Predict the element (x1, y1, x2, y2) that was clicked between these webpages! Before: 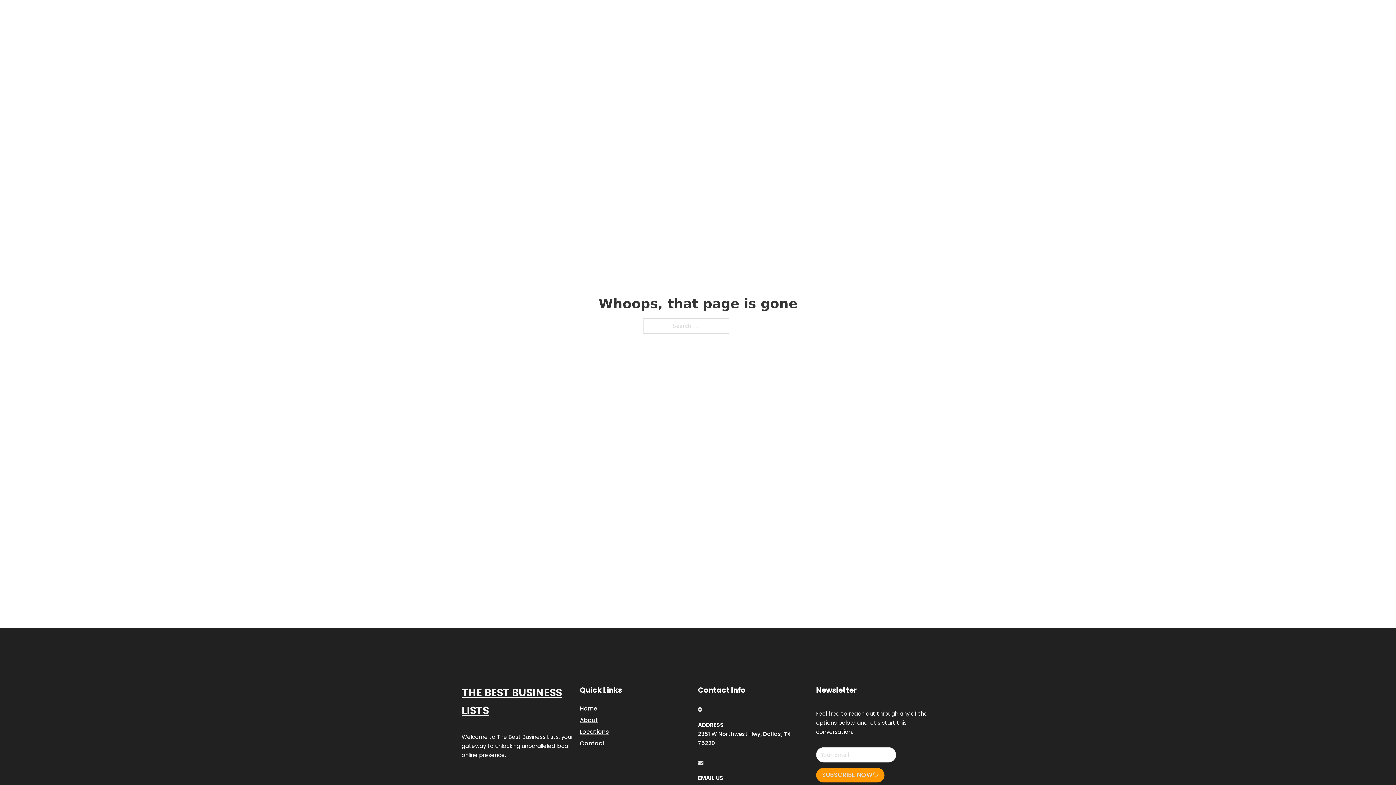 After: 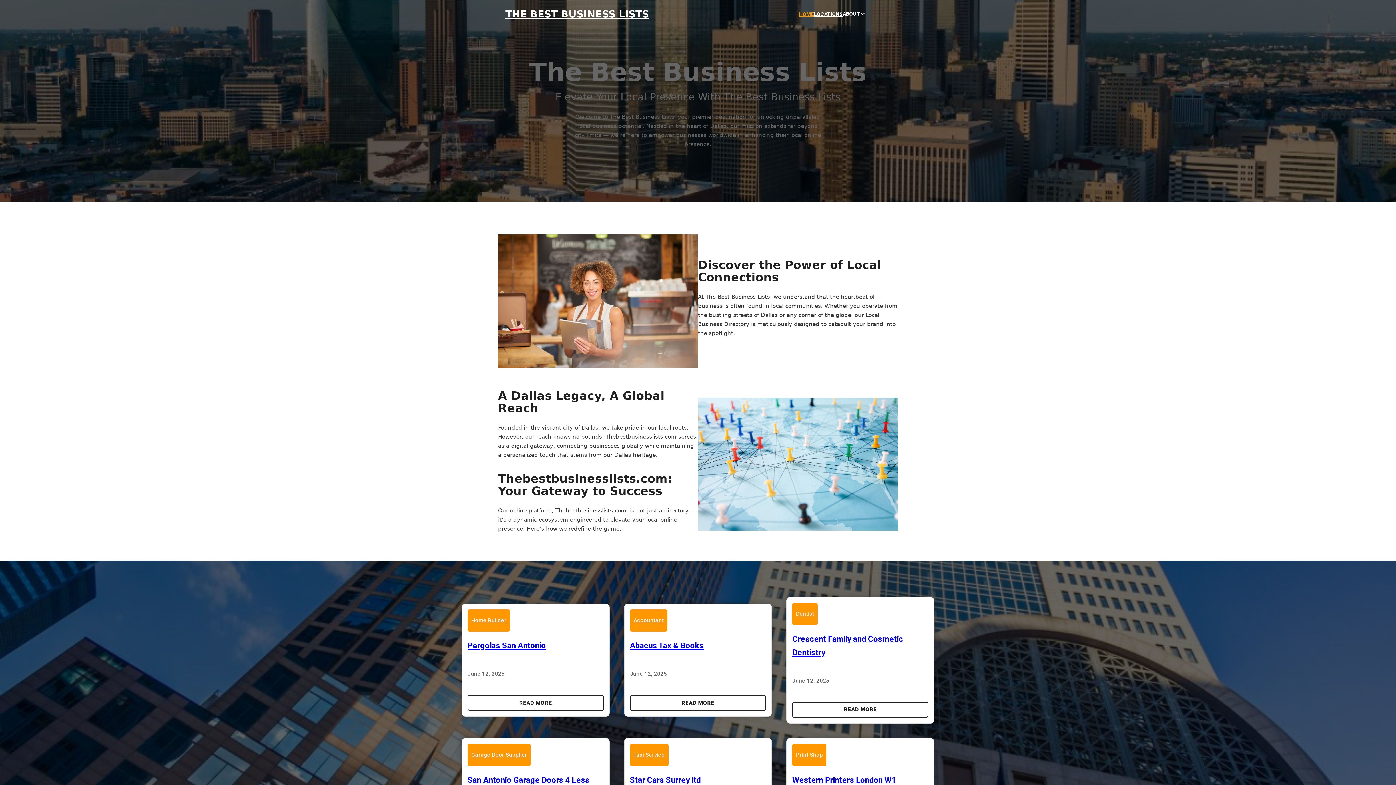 Action: label: THE BEST BUSINESS LISTS bbox: (505, 8, 649, 19)